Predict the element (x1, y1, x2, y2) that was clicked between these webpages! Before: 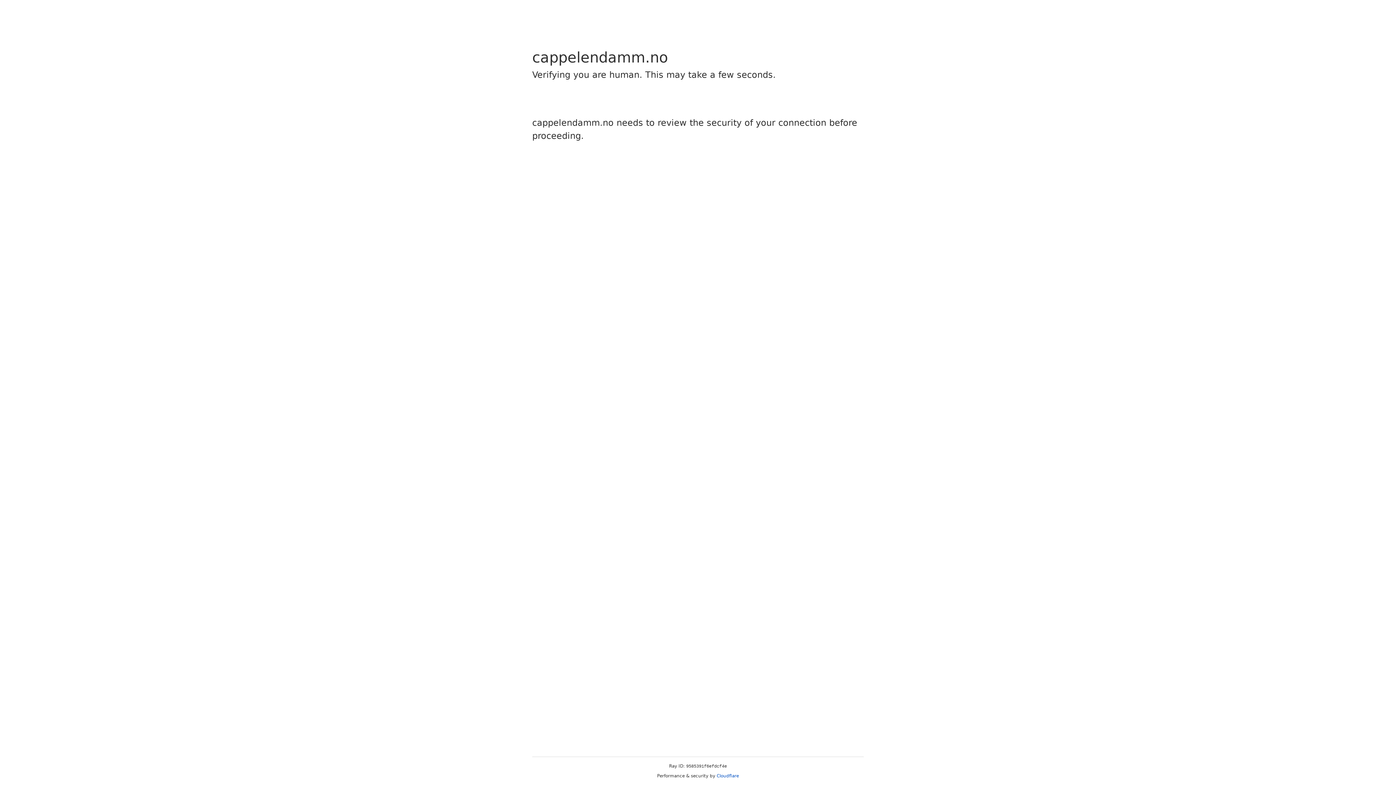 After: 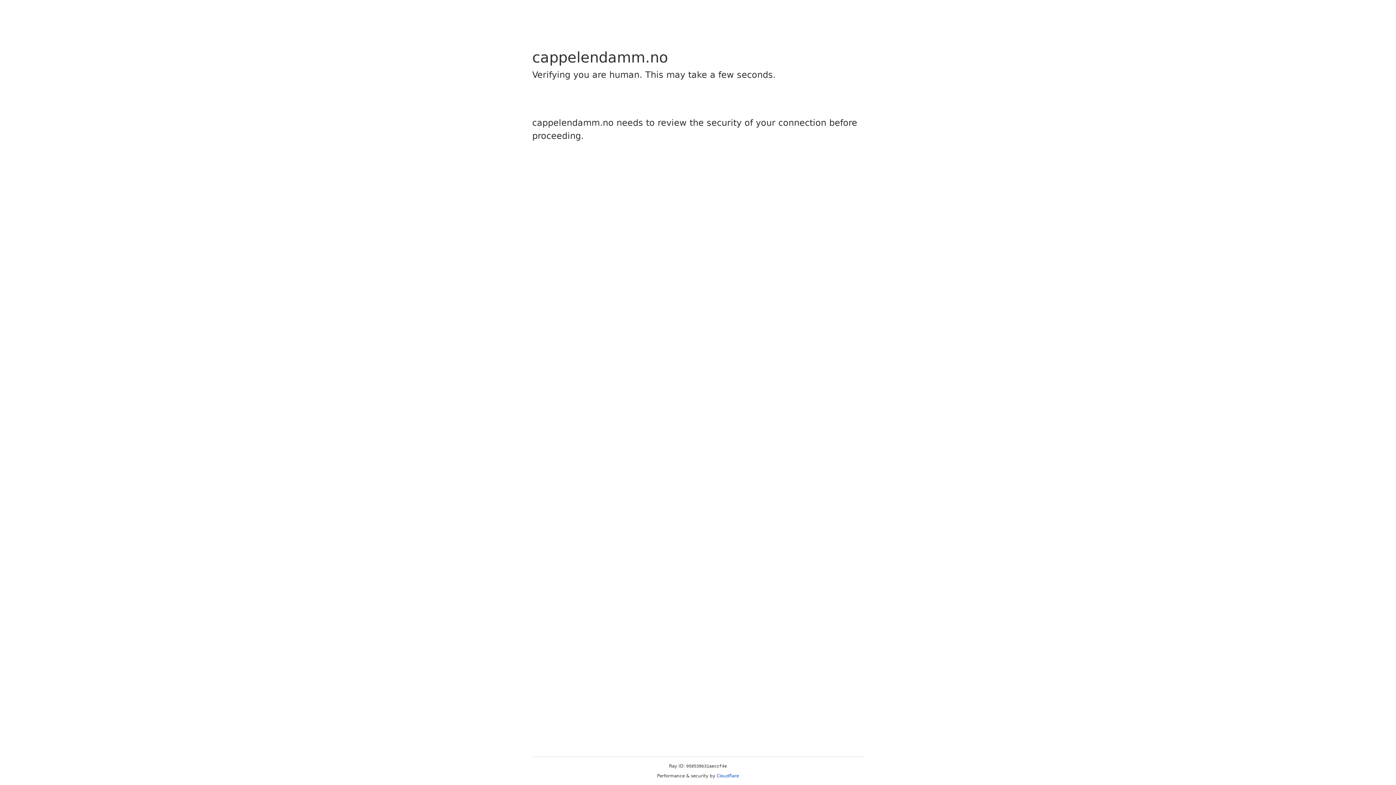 Action: label: Cloudflare bbox: (716, 773, 739, 778)